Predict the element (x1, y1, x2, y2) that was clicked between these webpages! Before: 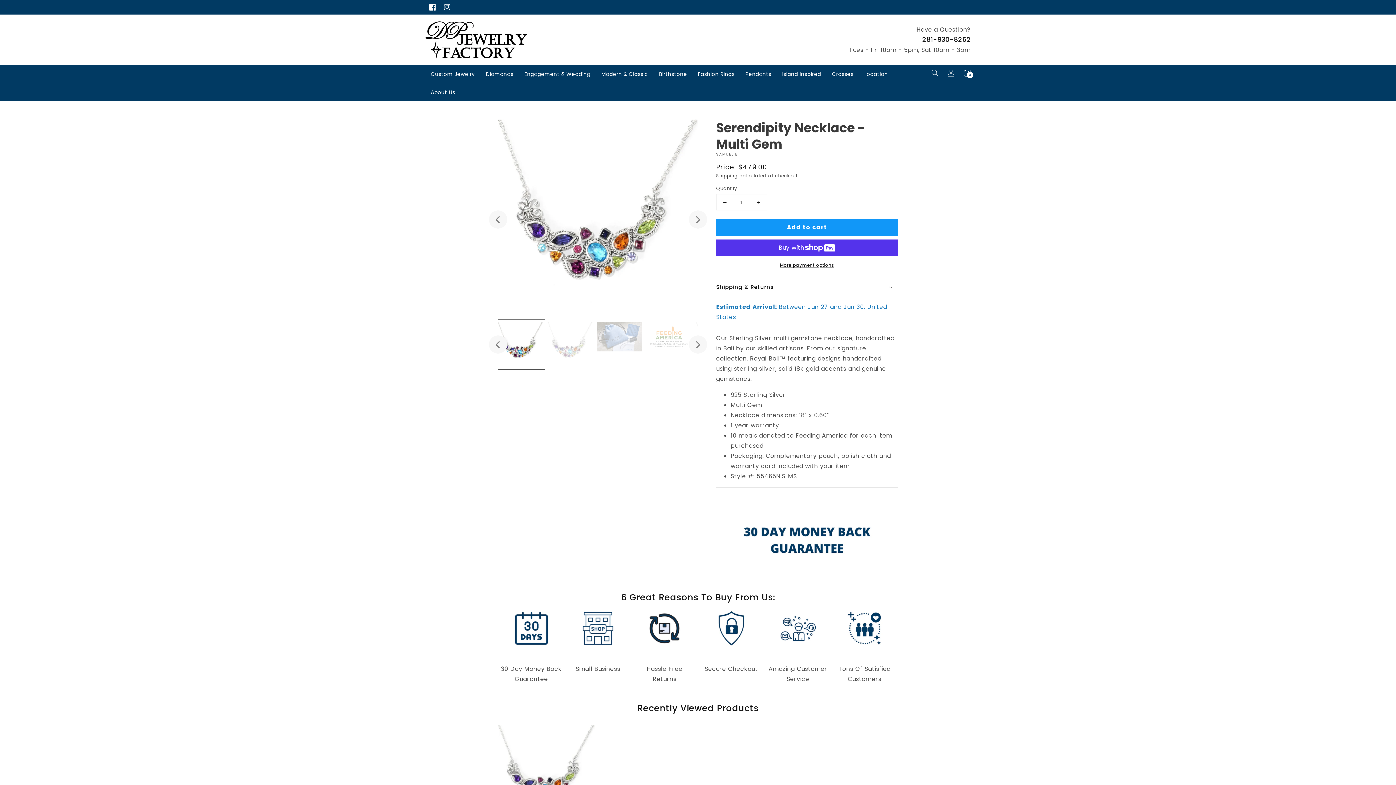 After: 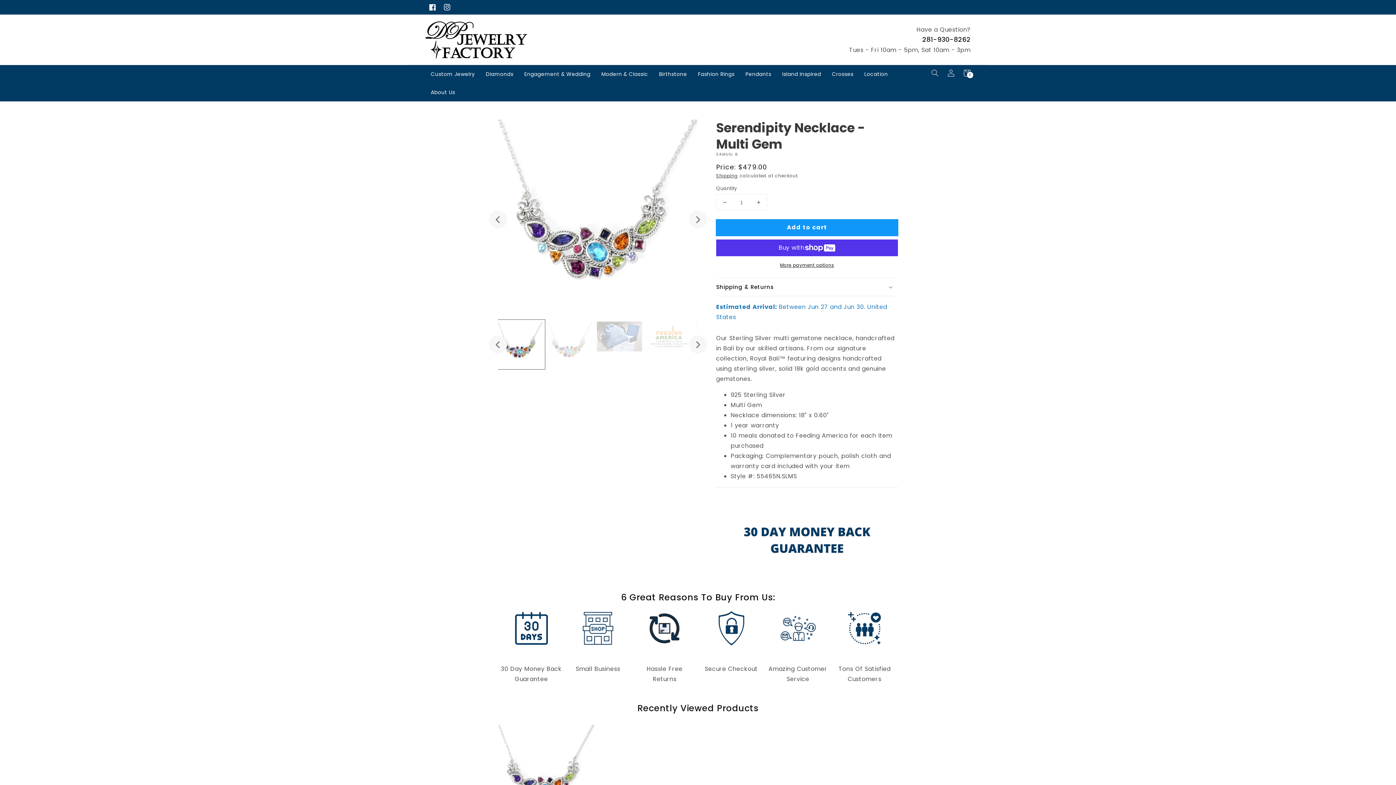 Action: bbox: (716, 194, 733, 210) label: Decrease quantity for Serendipity Necklace - Multi Gem